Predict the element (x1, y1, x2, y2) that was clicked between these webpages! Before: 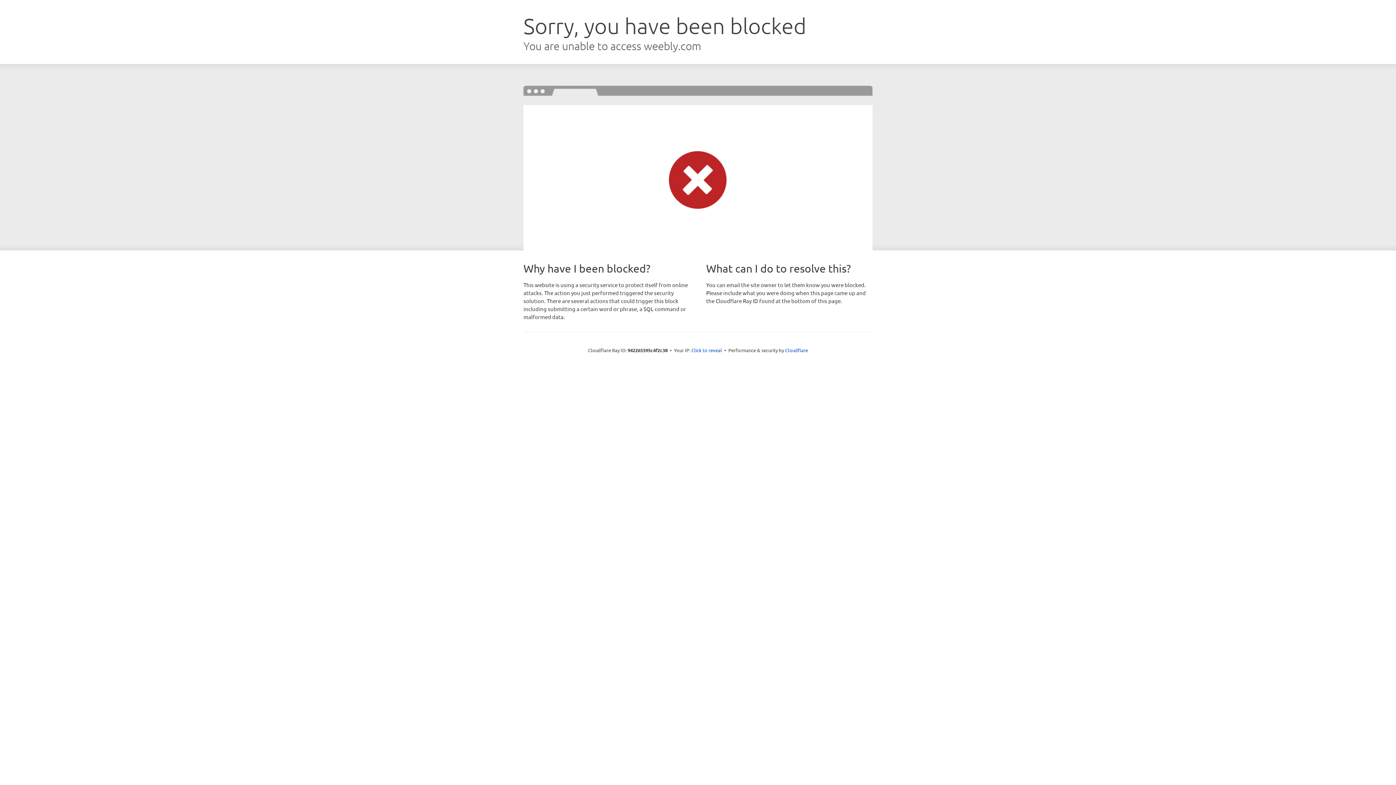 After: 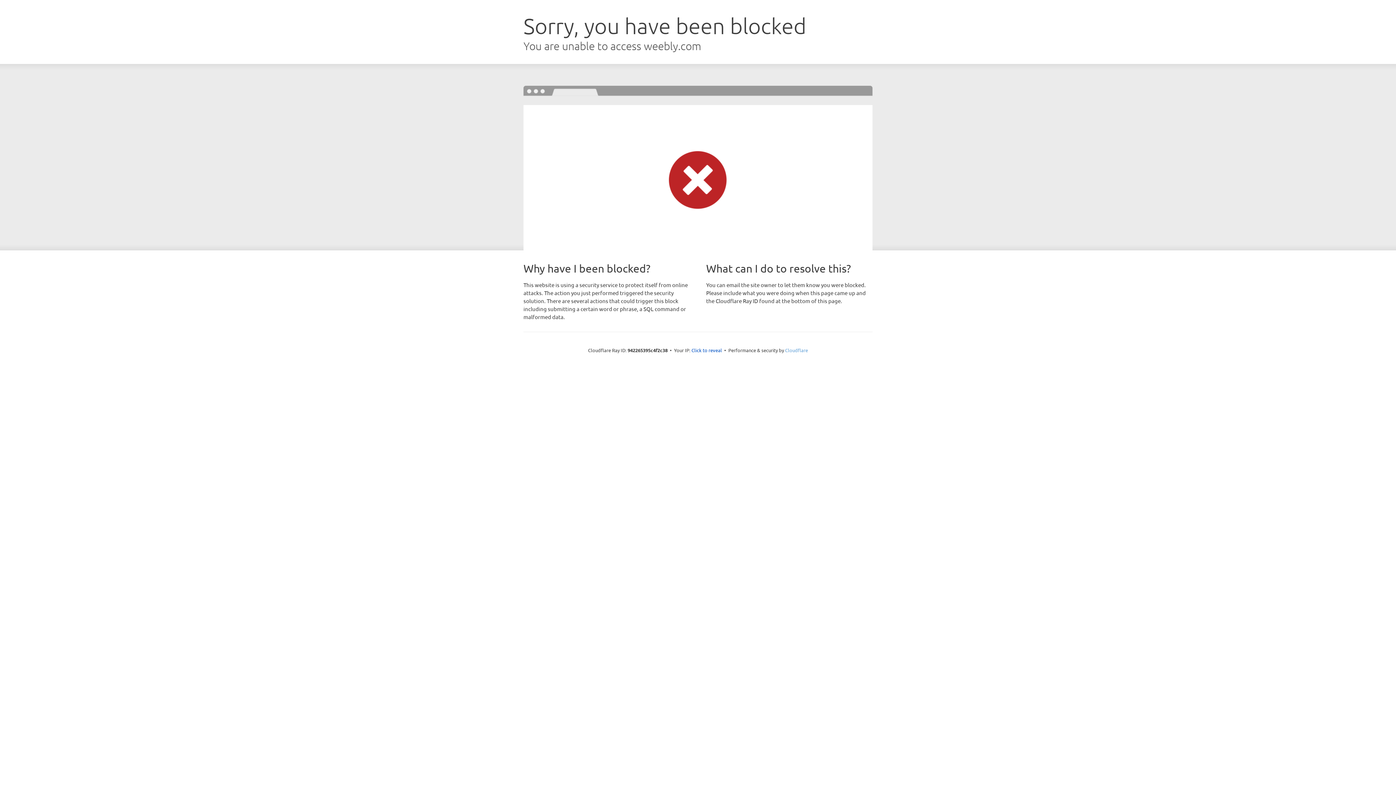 Action: label: Cloudflare bbox: (785, 347, 808, 353)